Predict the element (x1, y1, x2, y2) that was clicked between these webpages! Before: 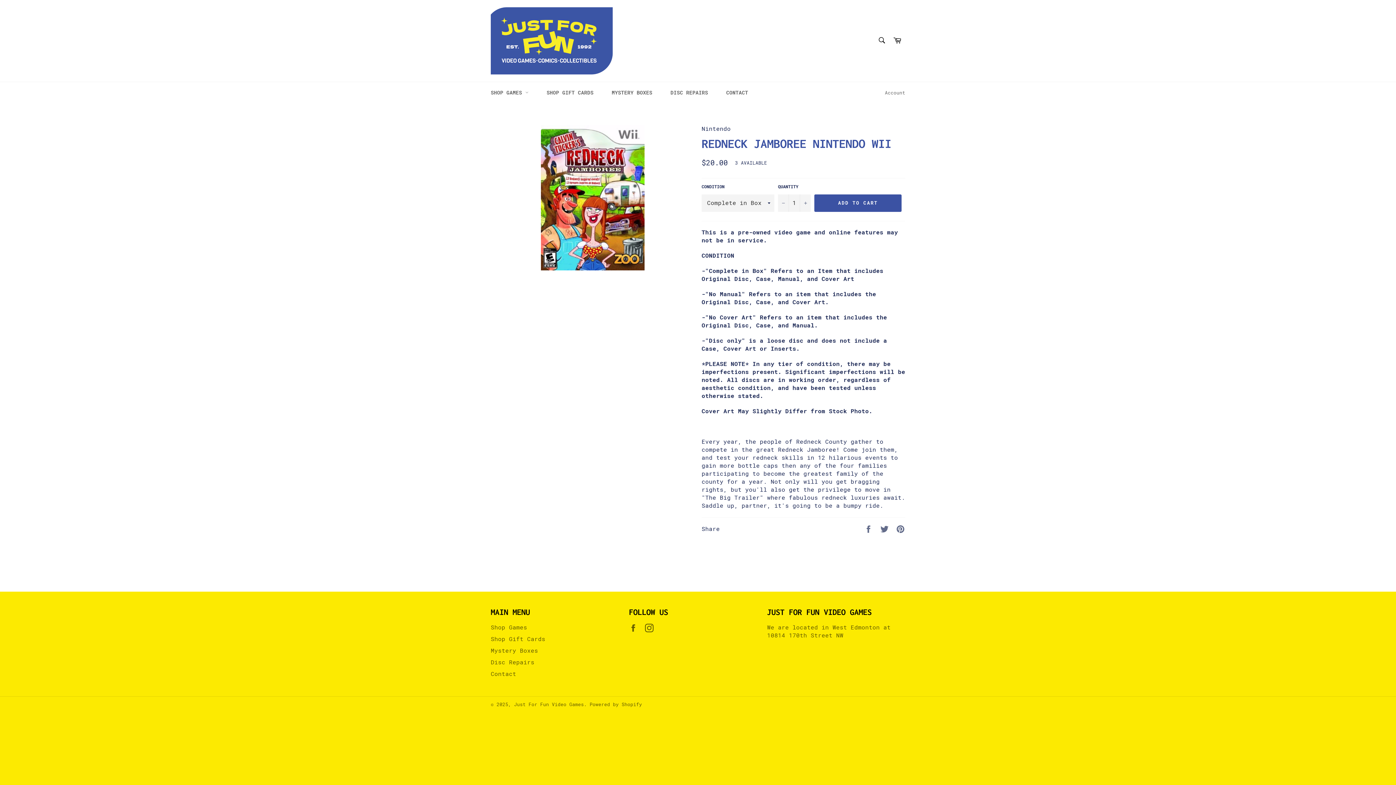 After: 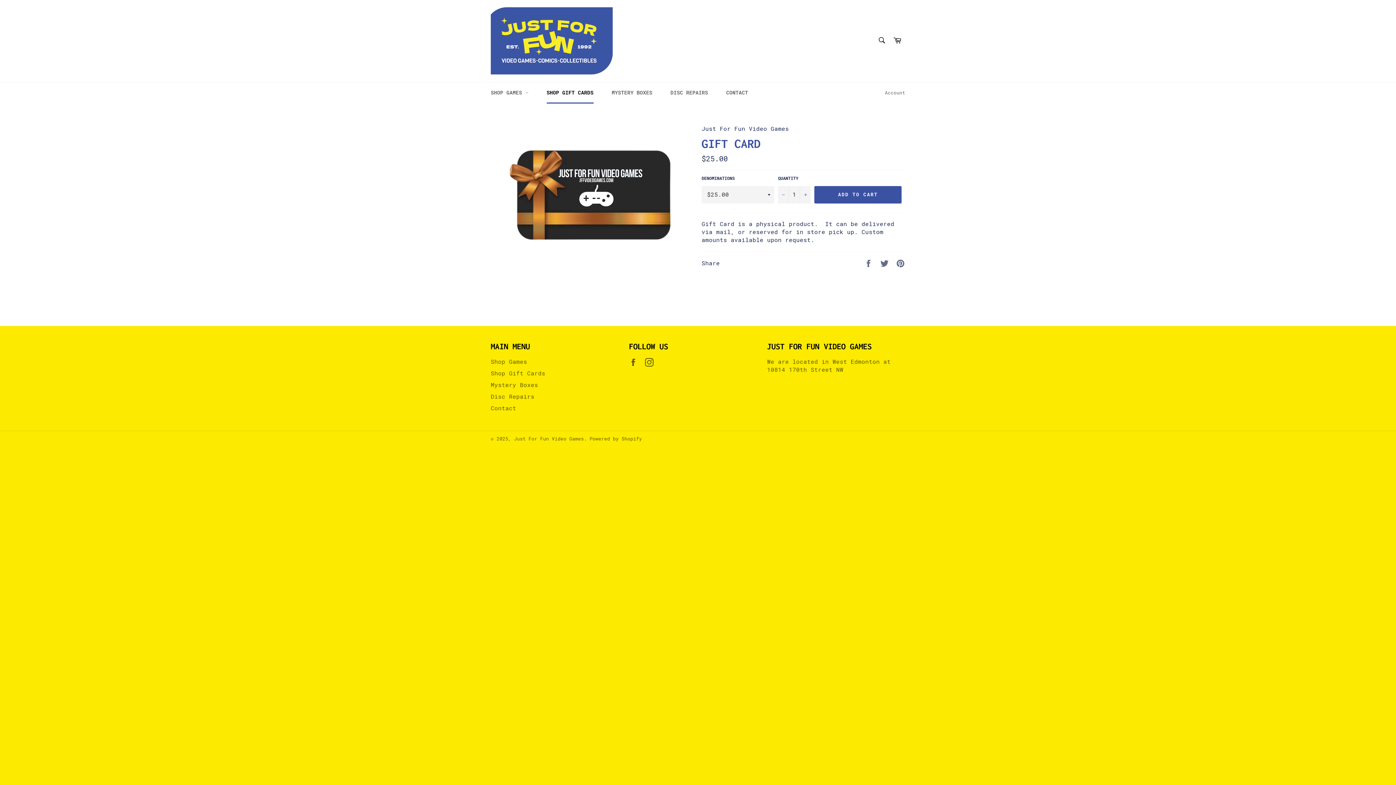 Action: label: SHOP GIFT CARDS bbox: (539, 82, 600, 103)